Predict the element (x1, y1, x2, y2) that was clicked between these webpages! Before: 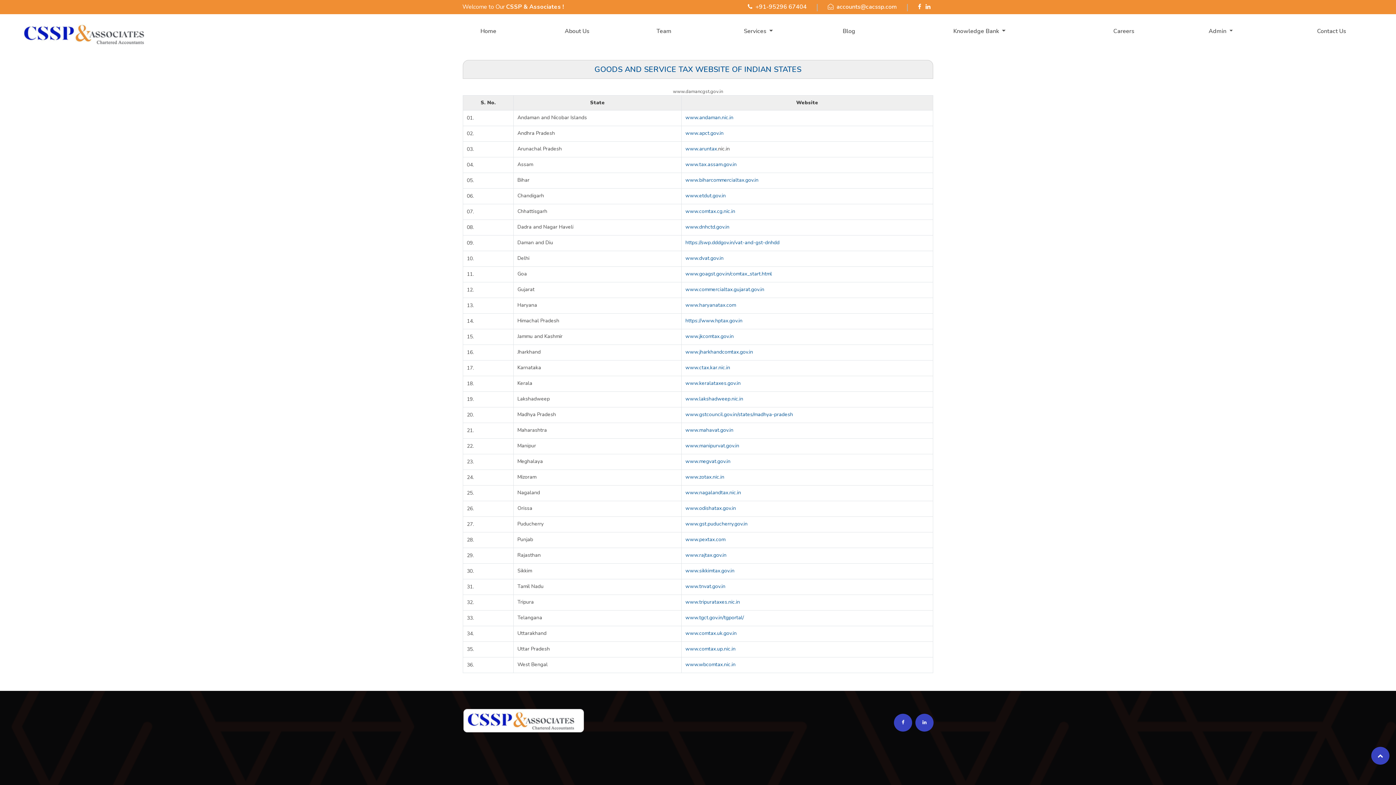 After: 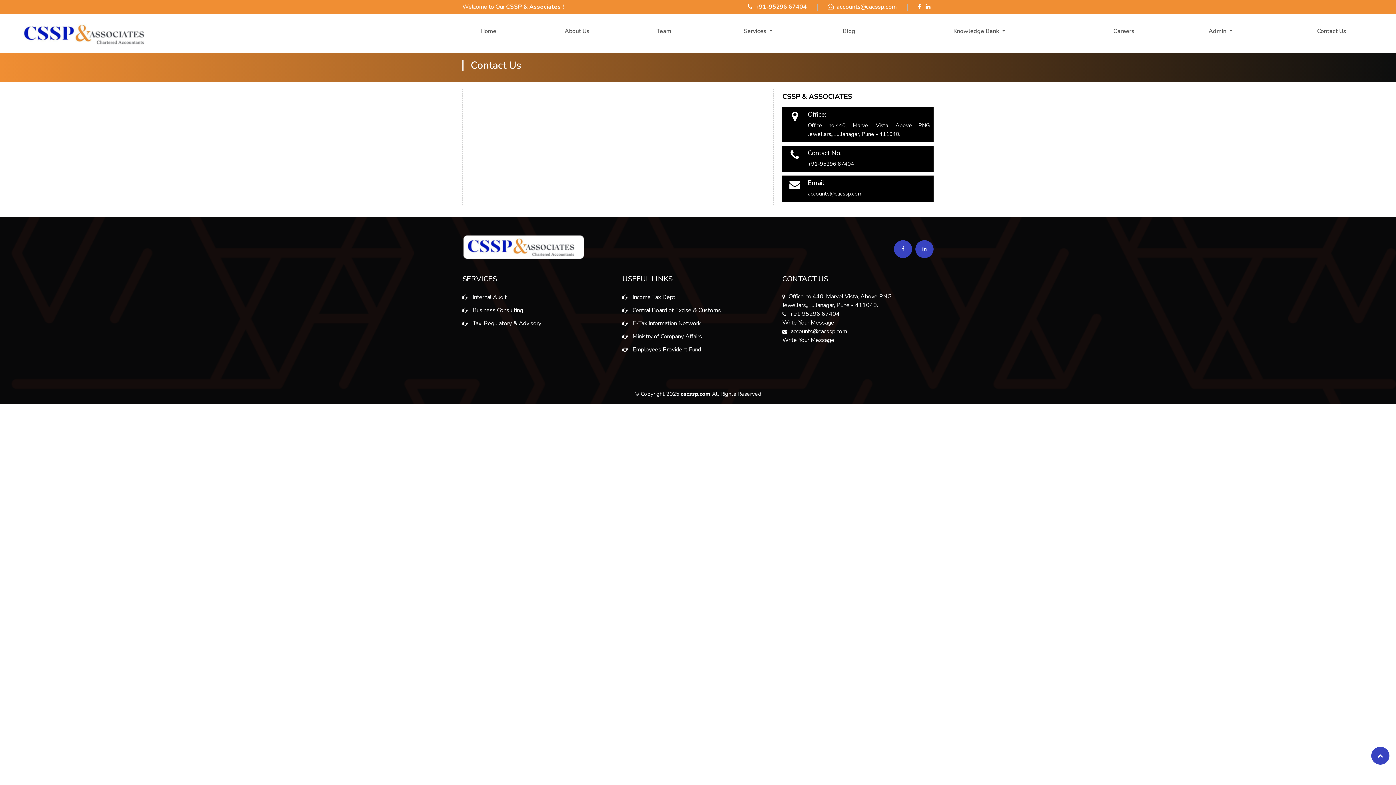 Action: label: Contact Us bbox: (1272, 24, 1391, 38)